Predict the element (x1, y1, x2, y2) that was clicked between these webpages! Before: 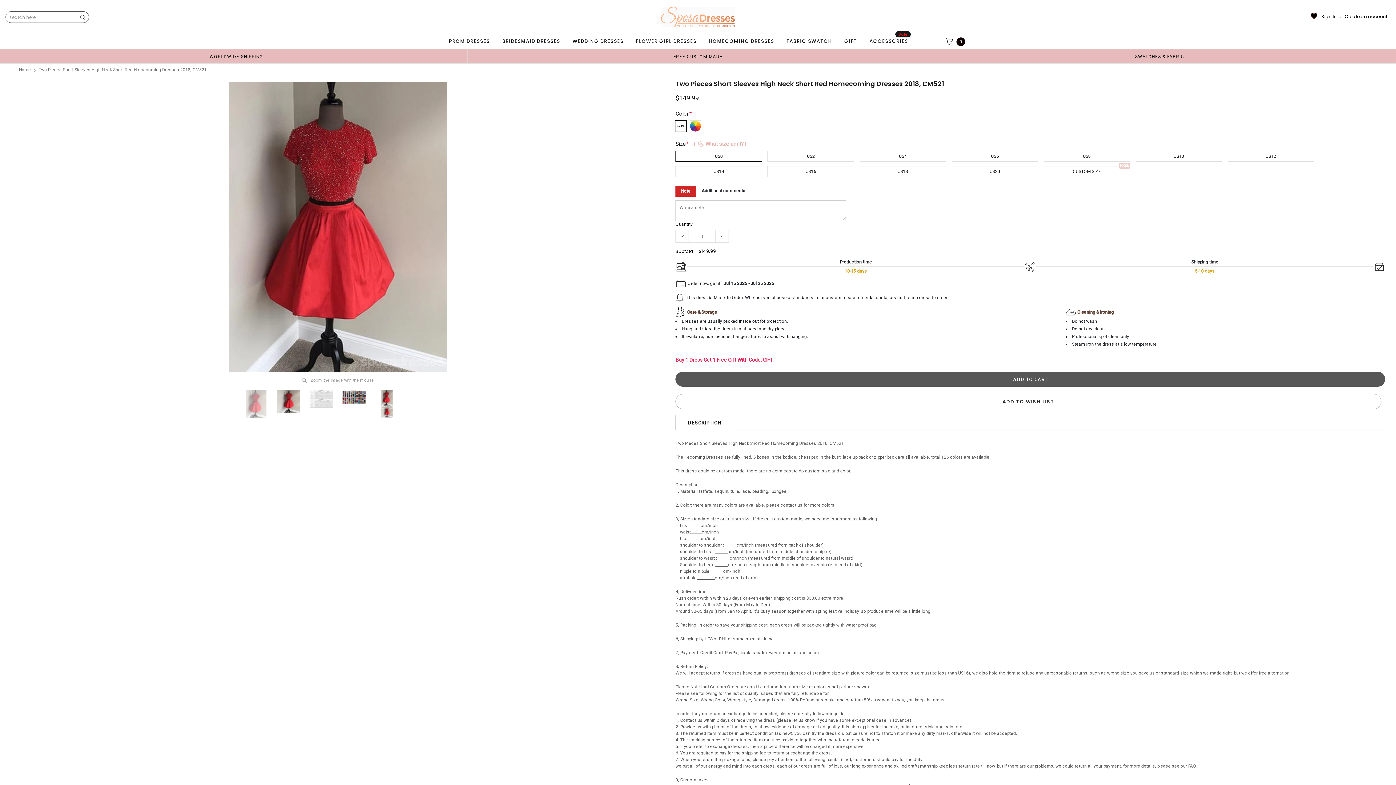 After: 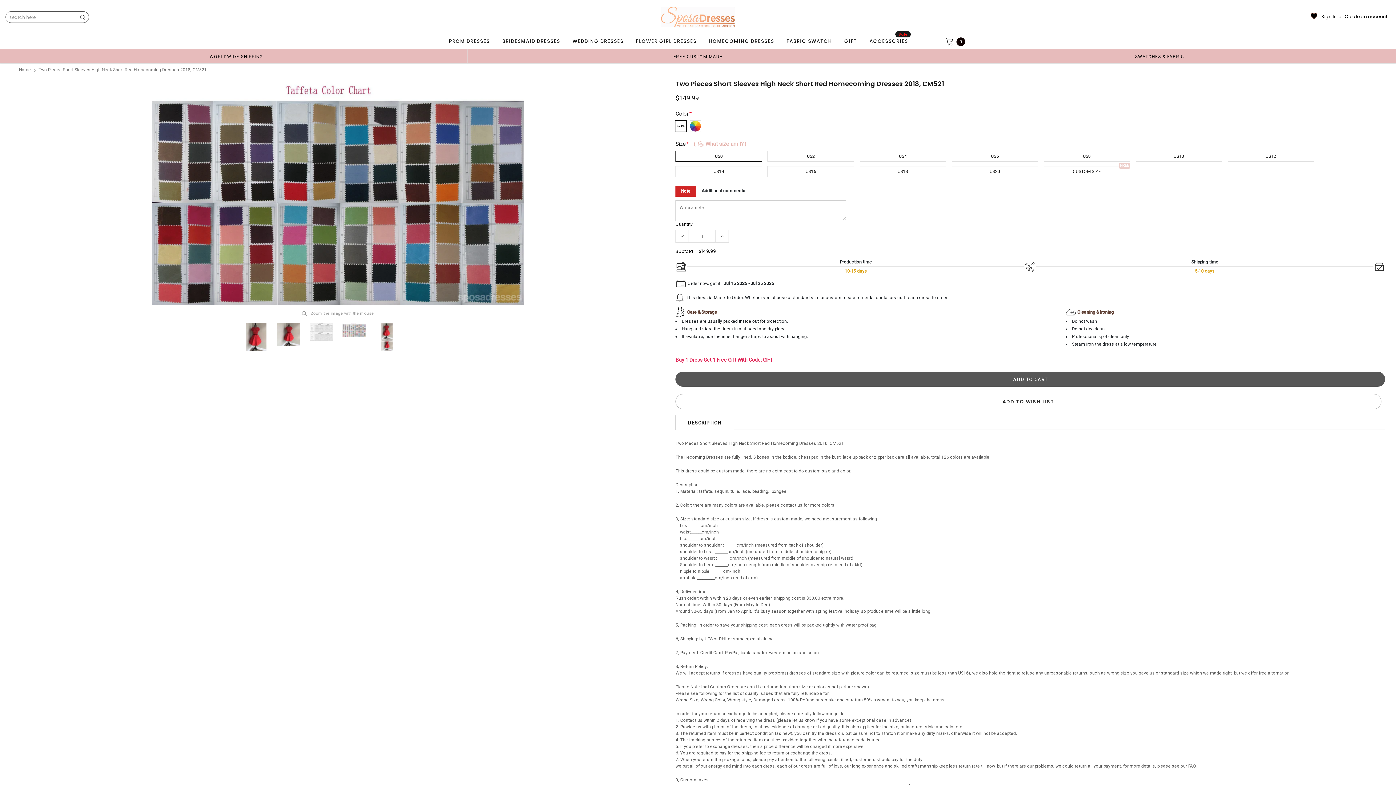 Action: bbox: (340, 390, 367, 404)